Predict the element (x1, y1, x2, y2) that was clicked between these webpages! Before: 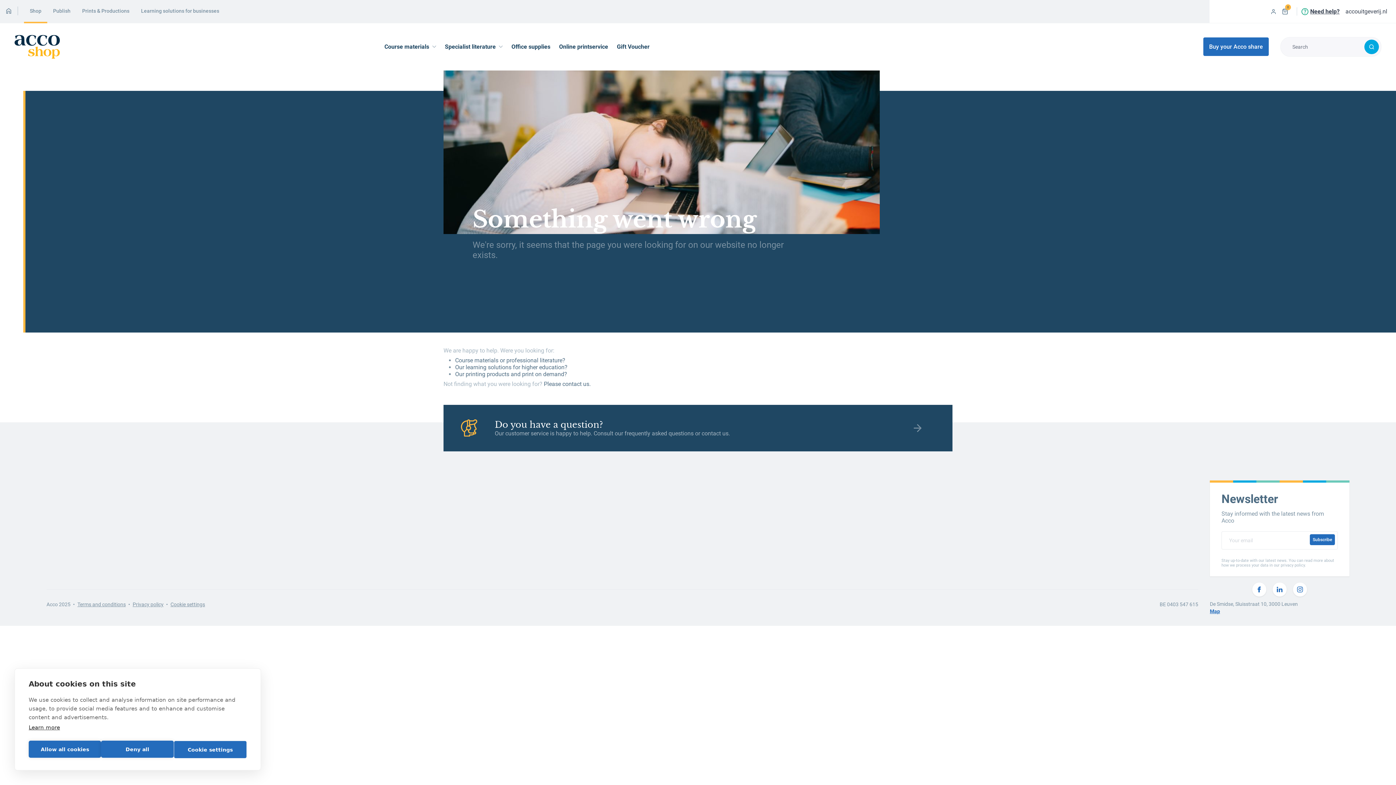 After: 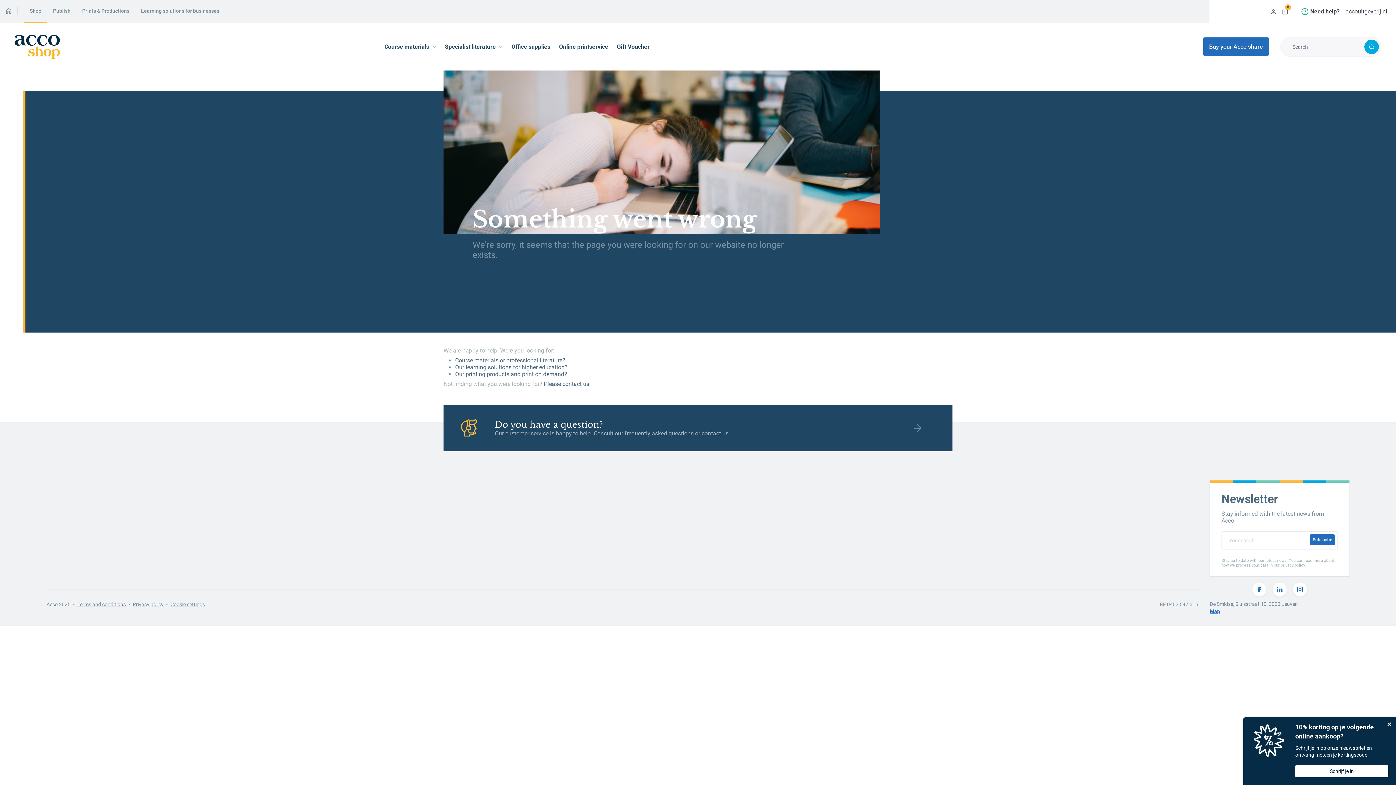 Action: bbox: (28, 741, 101, 758) label: Allow all cookies